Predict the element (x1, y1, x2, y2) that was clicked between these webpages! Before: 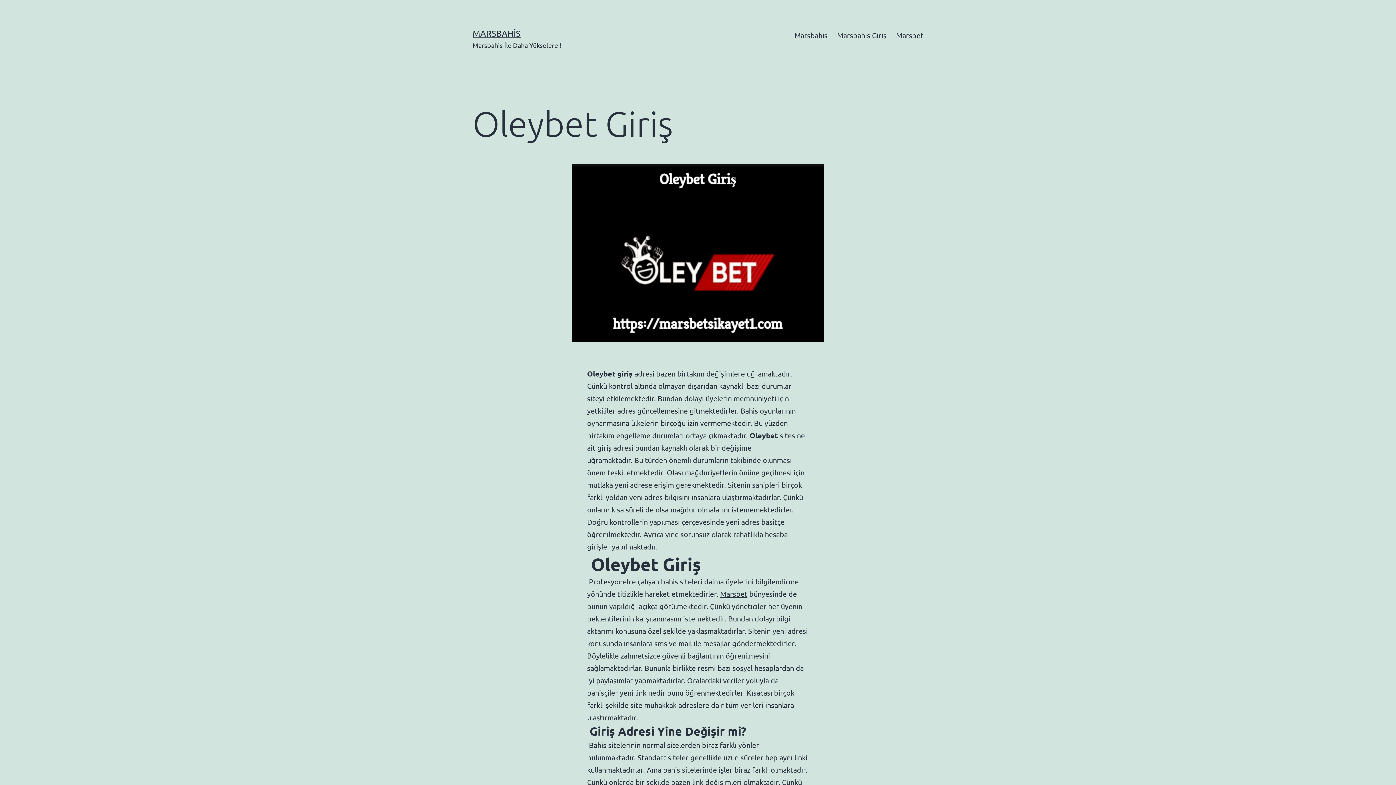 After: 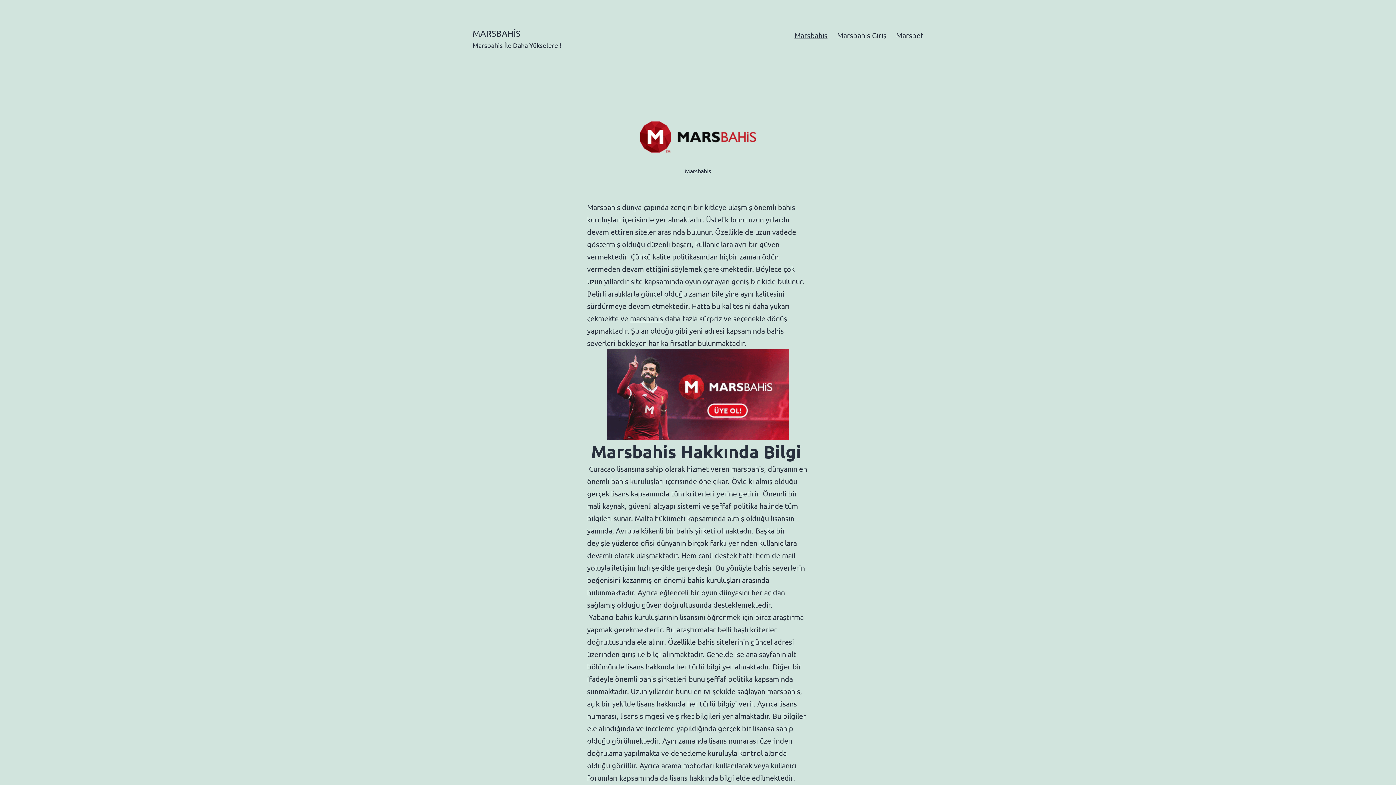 Action: label: Marsbahis bbox: (789, 26, 832, 44)